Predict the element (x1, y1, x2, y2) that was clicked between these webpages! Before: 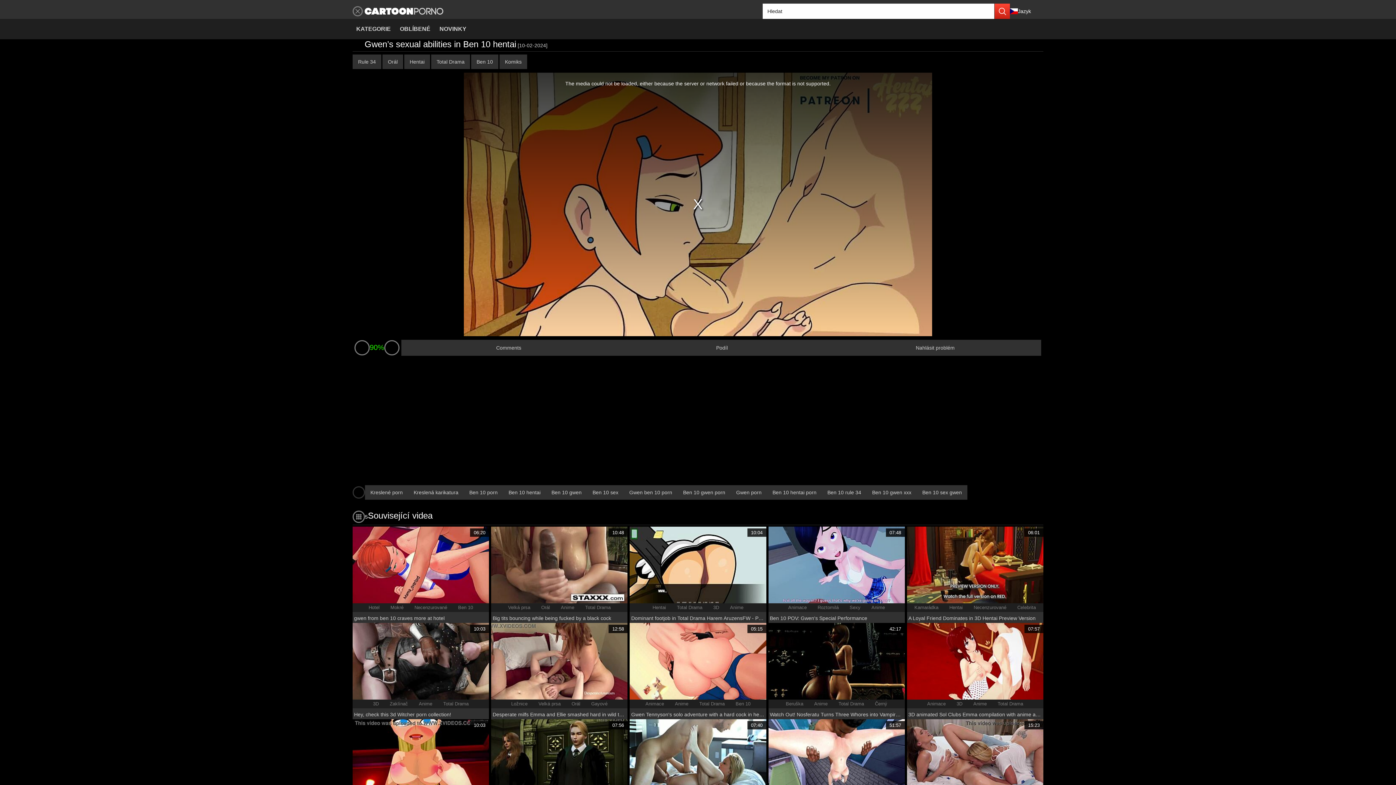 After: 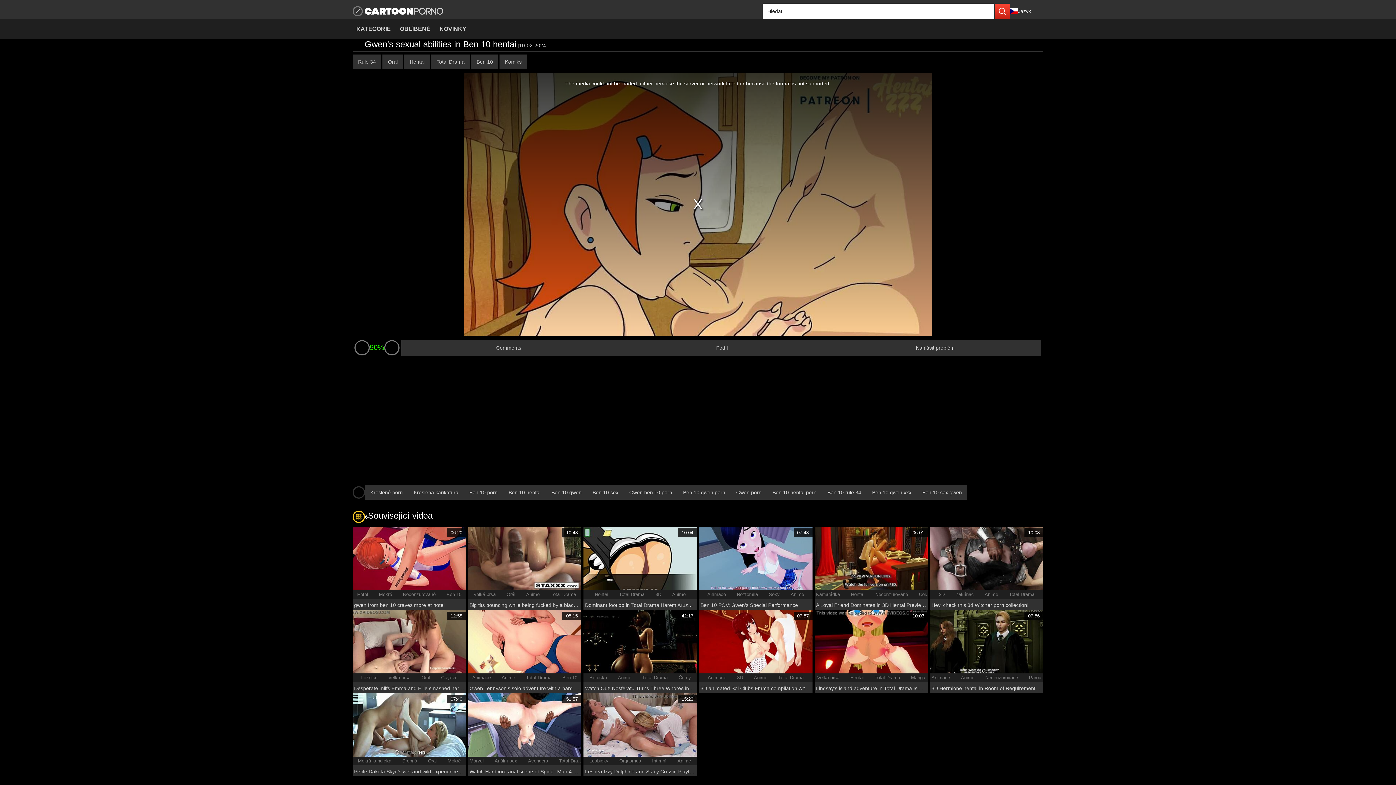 Action: bbox: (352, 501, 368, 513) label: 5